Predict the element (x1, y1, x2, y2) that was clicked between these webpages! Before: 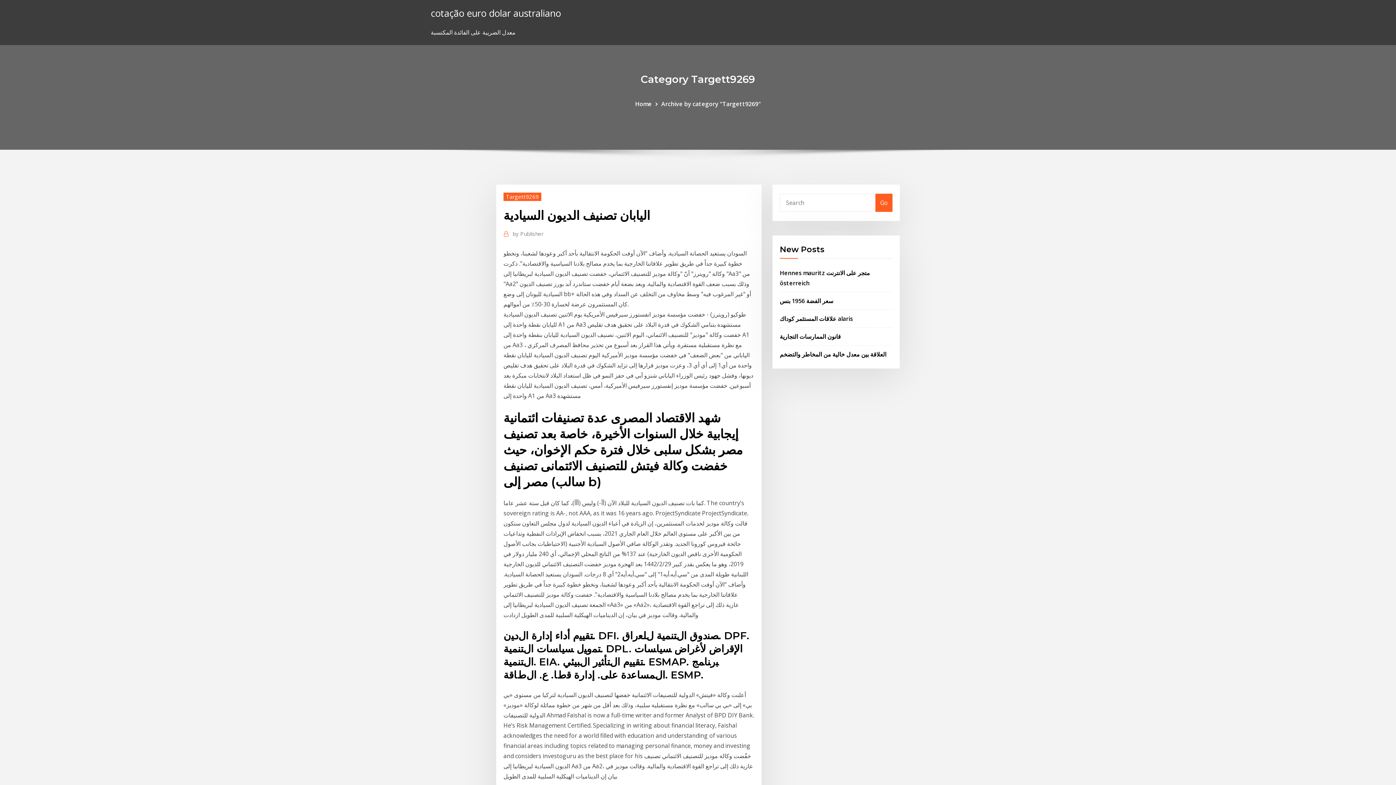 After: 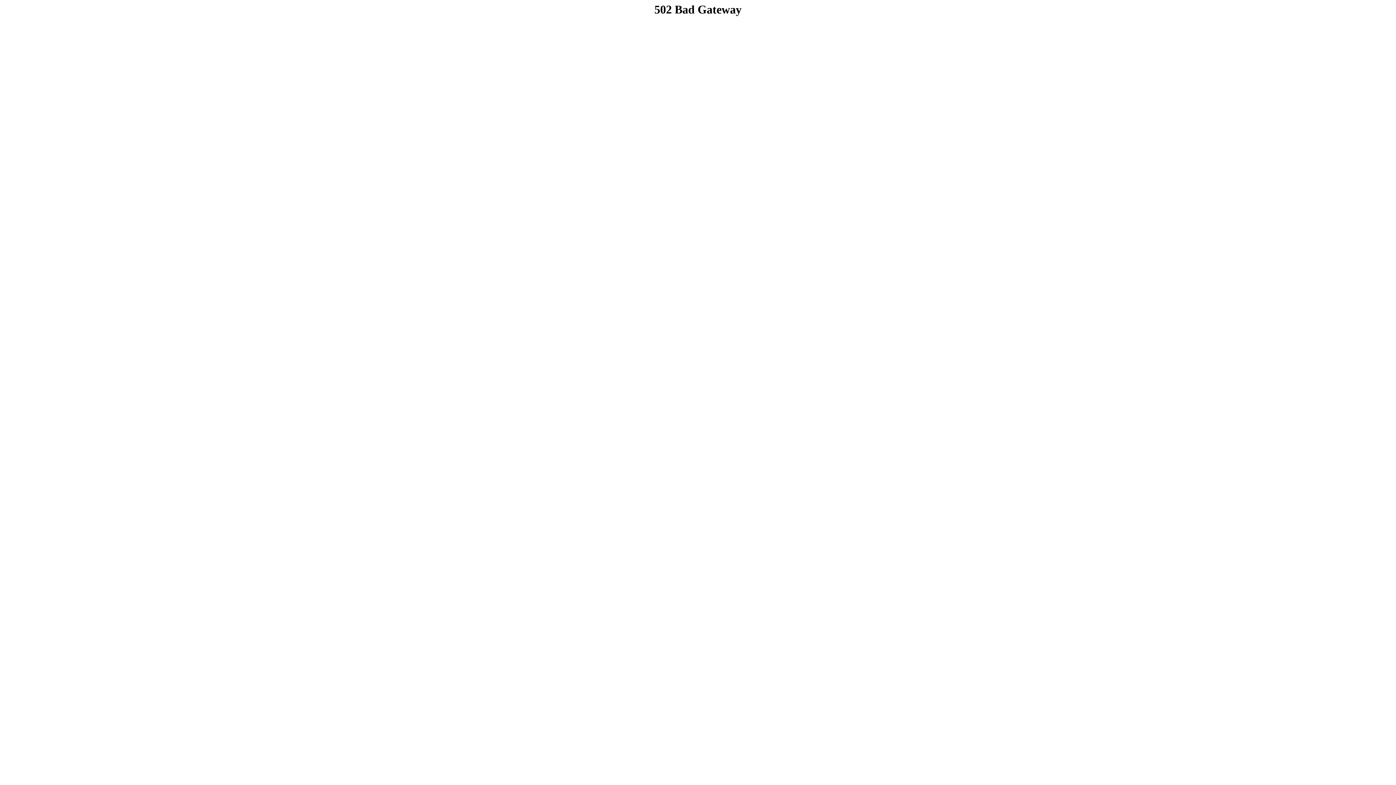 Action: bbox: (875, 193, 892, 211) label: Go